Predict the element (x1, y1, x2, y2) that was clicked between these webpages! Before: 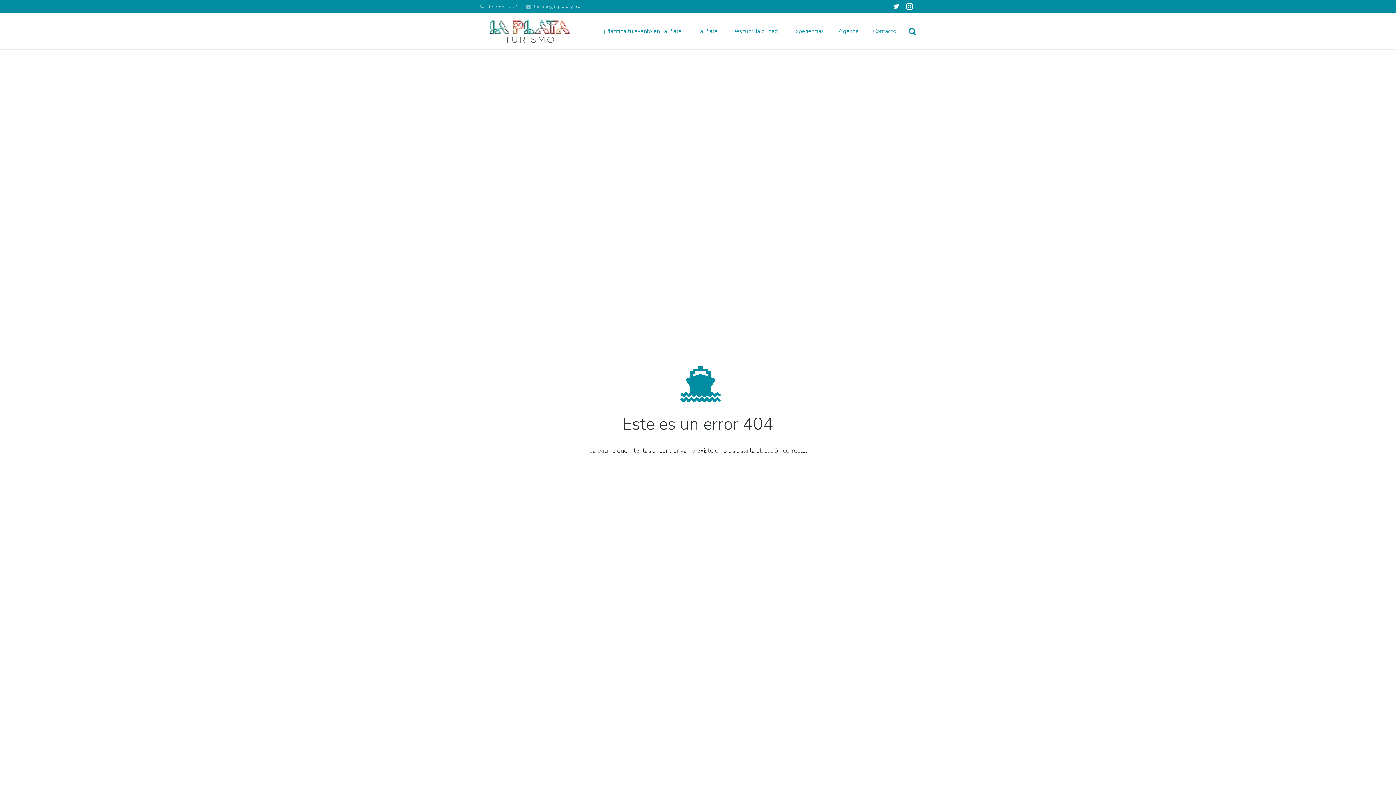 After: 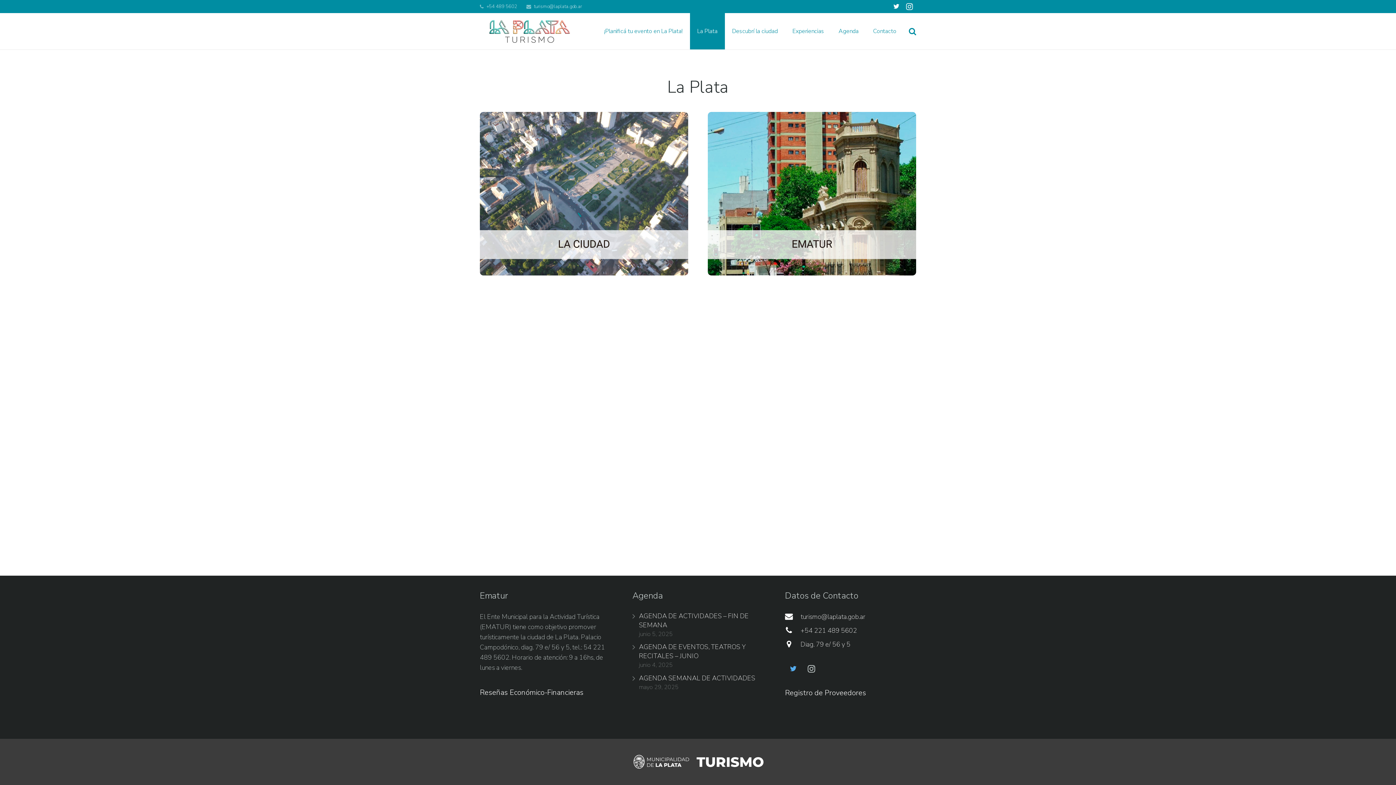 Action: bbox: (690, 13, 724, 49) label: La Plata